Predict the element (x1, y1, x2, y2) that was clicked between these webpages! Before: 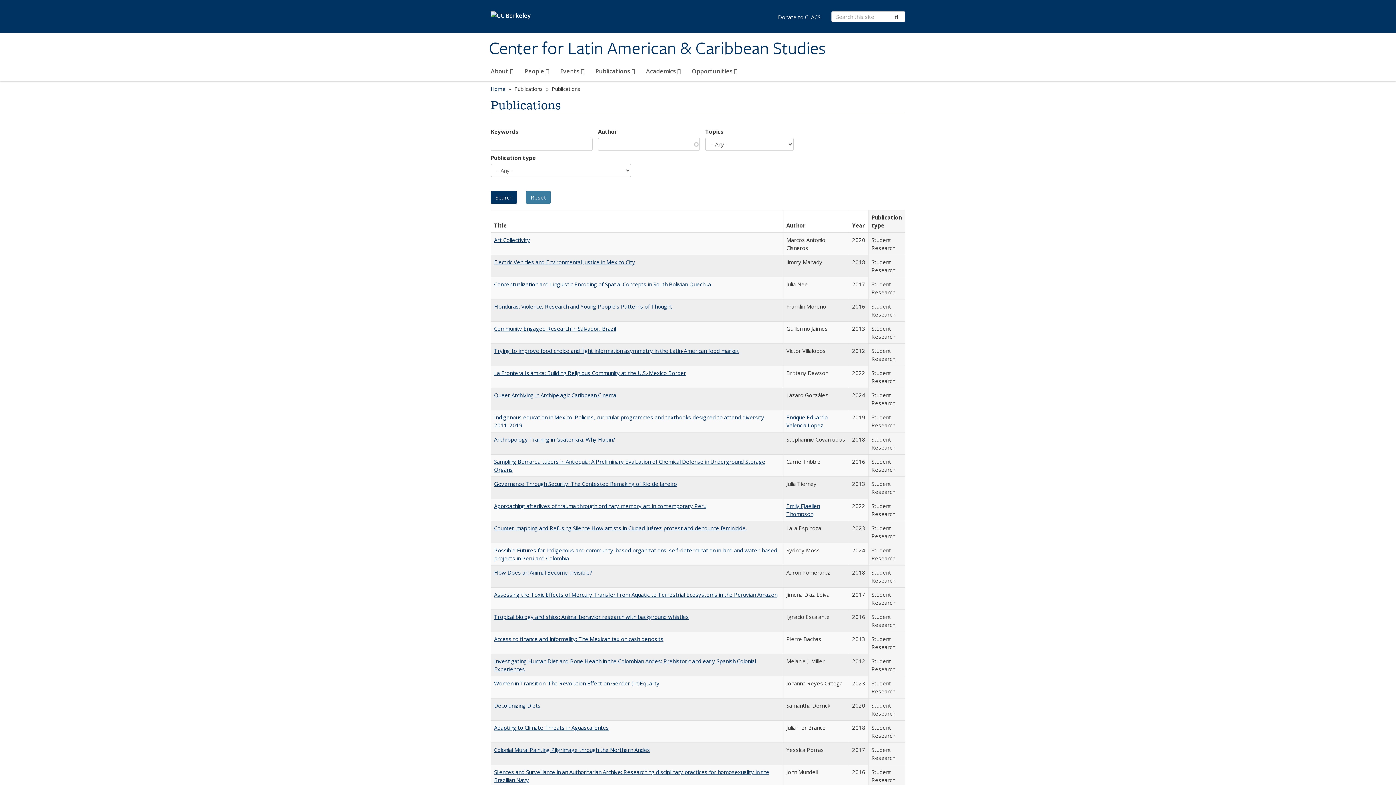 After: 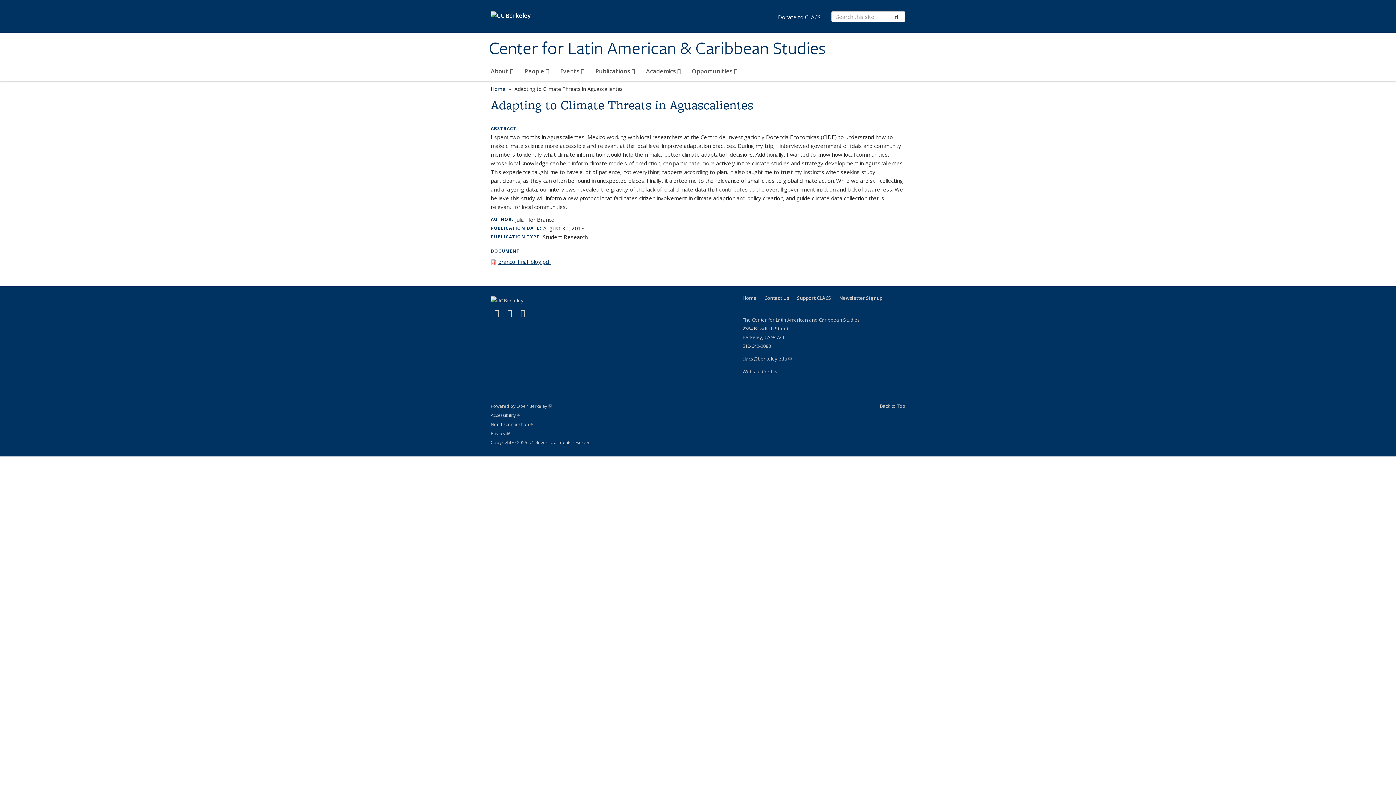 Action: label: Adapting to Climate Threats in Aguascalientes bbox: (494, 724, 609, 731)